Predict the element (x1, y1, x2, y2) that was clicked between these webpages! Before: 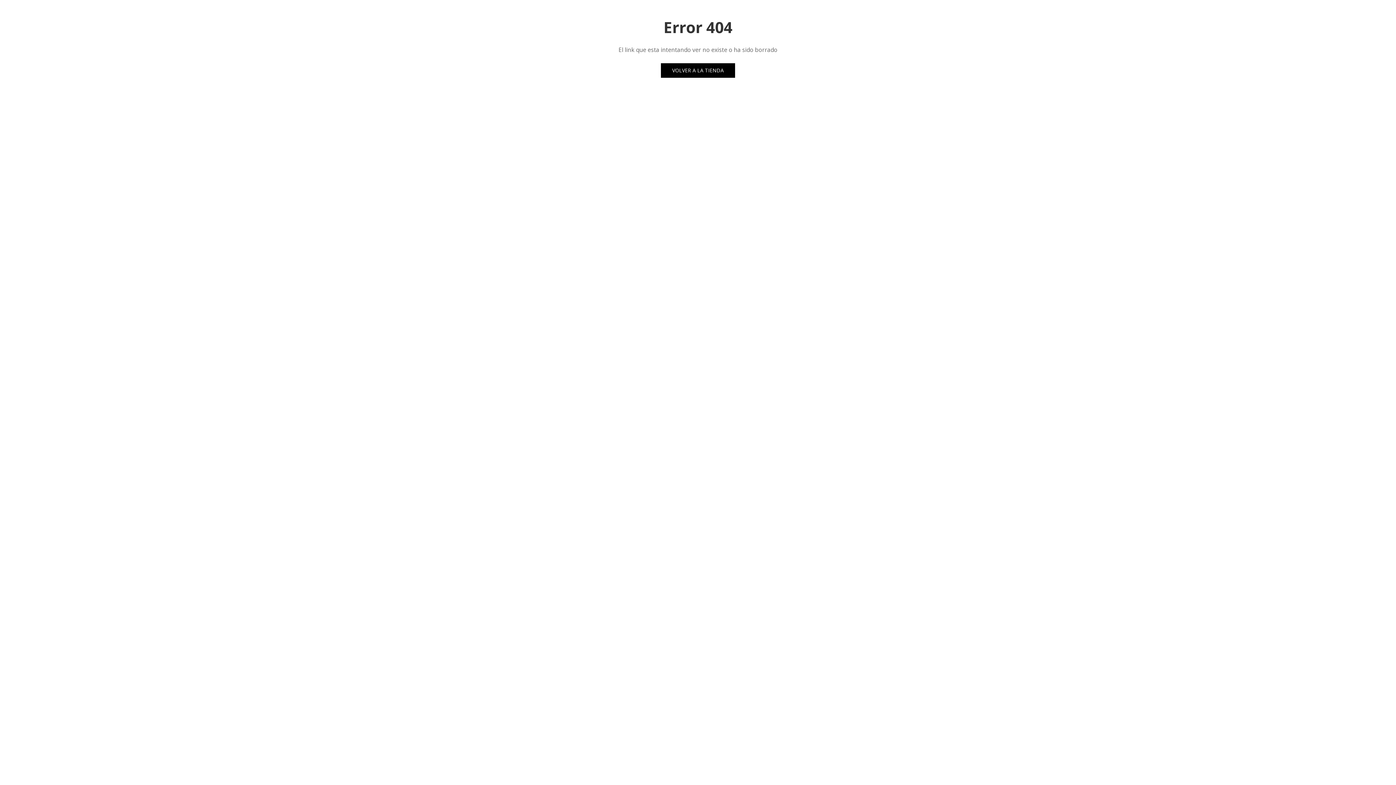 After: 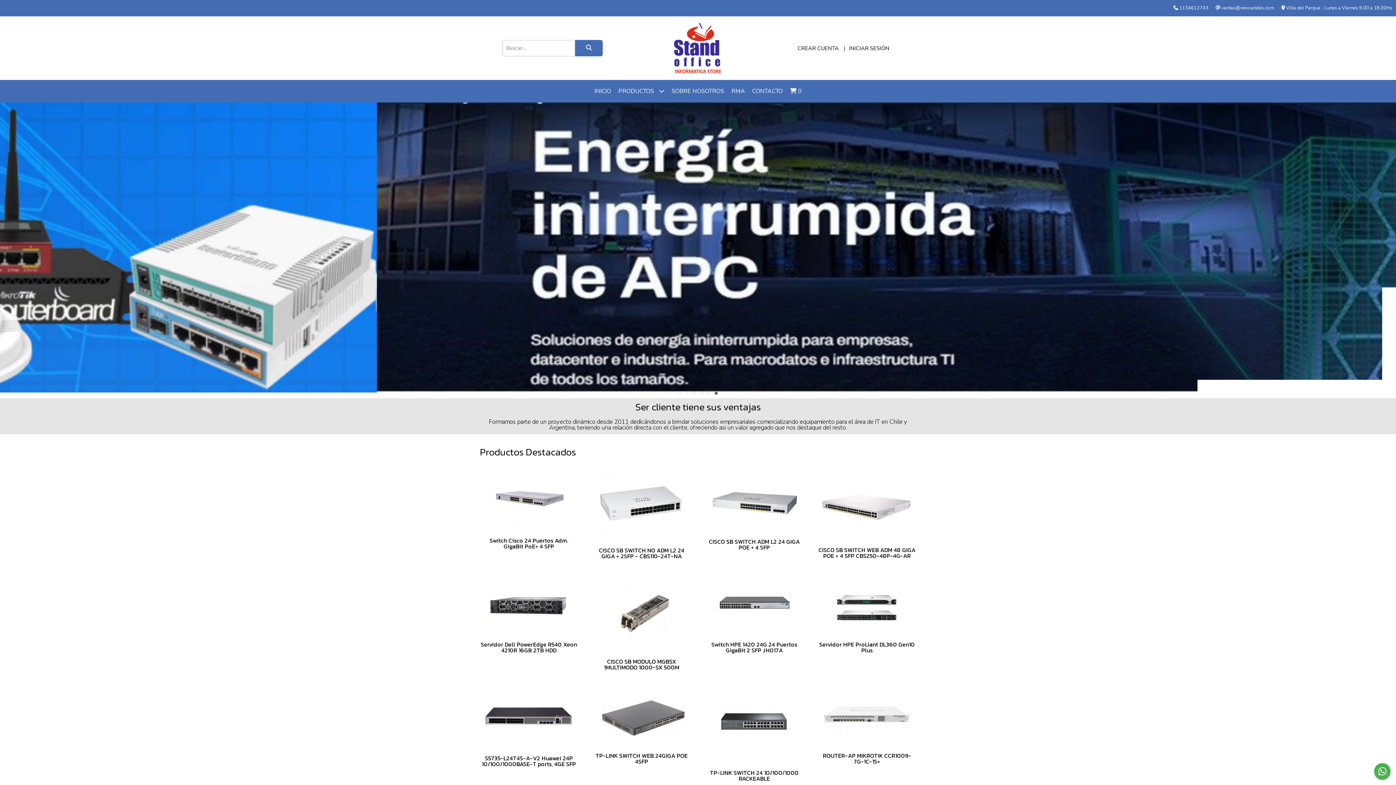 Action: label: VOLVER A LA TIENDA bbox: (661, 63, 735, 77)